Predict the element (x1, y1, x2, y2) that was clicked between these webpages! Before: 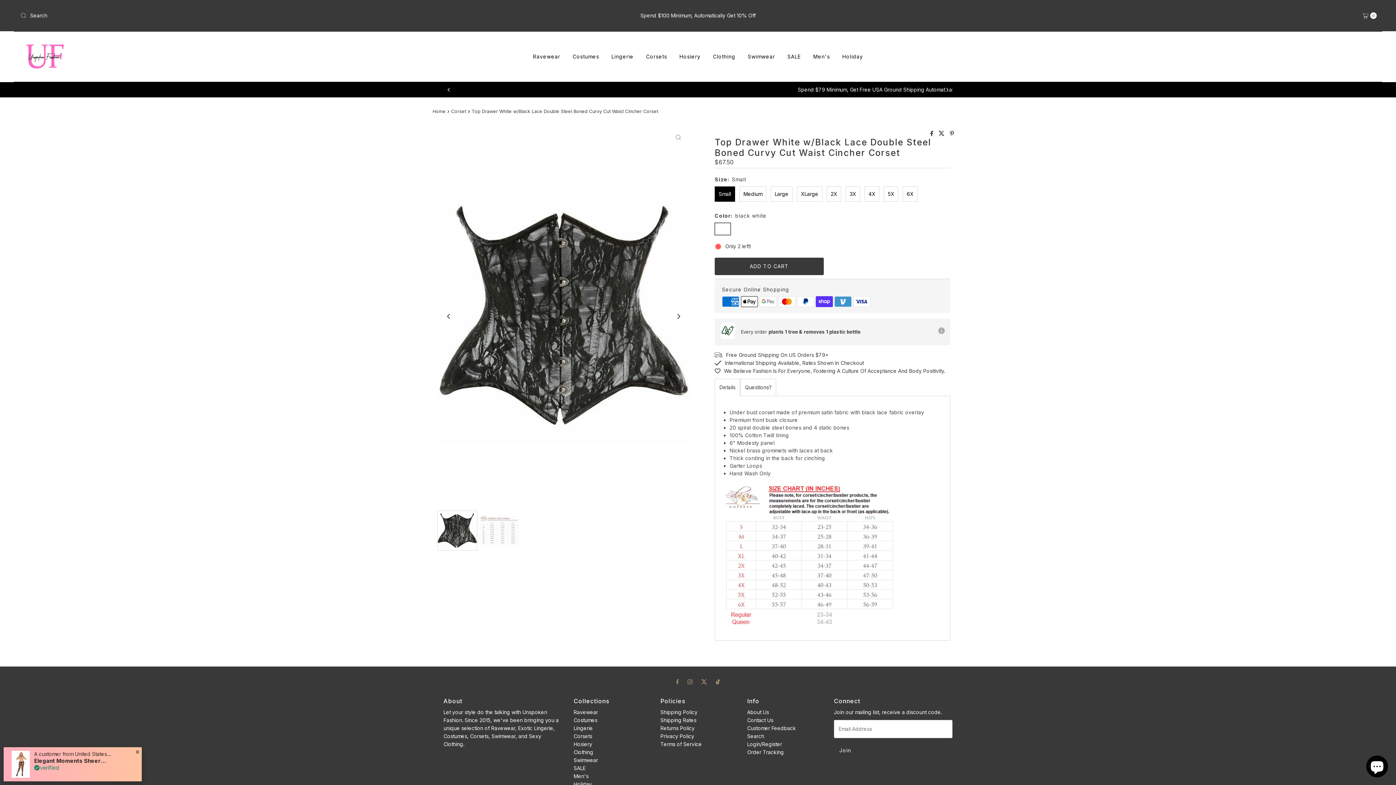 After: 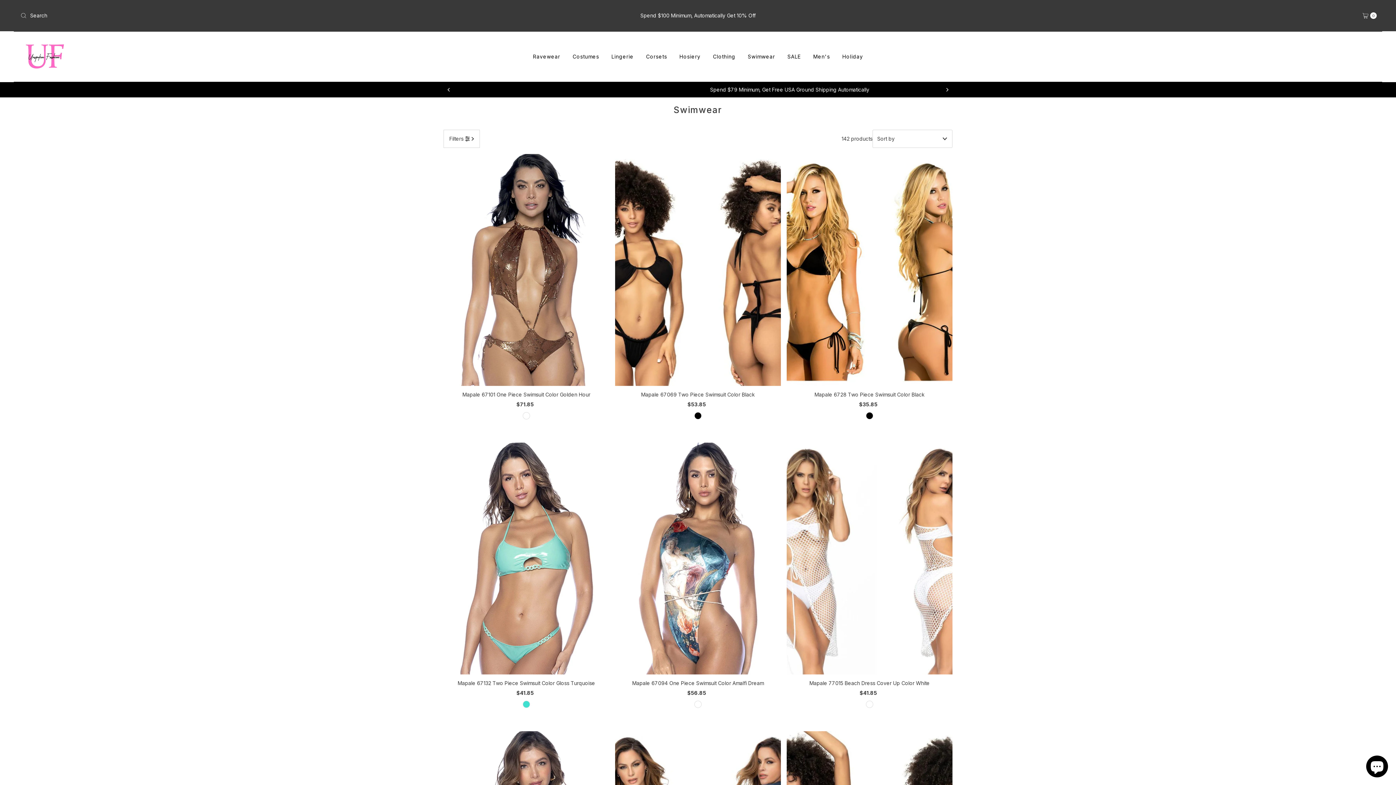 Action: bbox: (573, 757, 598, 763) label: Swimwear